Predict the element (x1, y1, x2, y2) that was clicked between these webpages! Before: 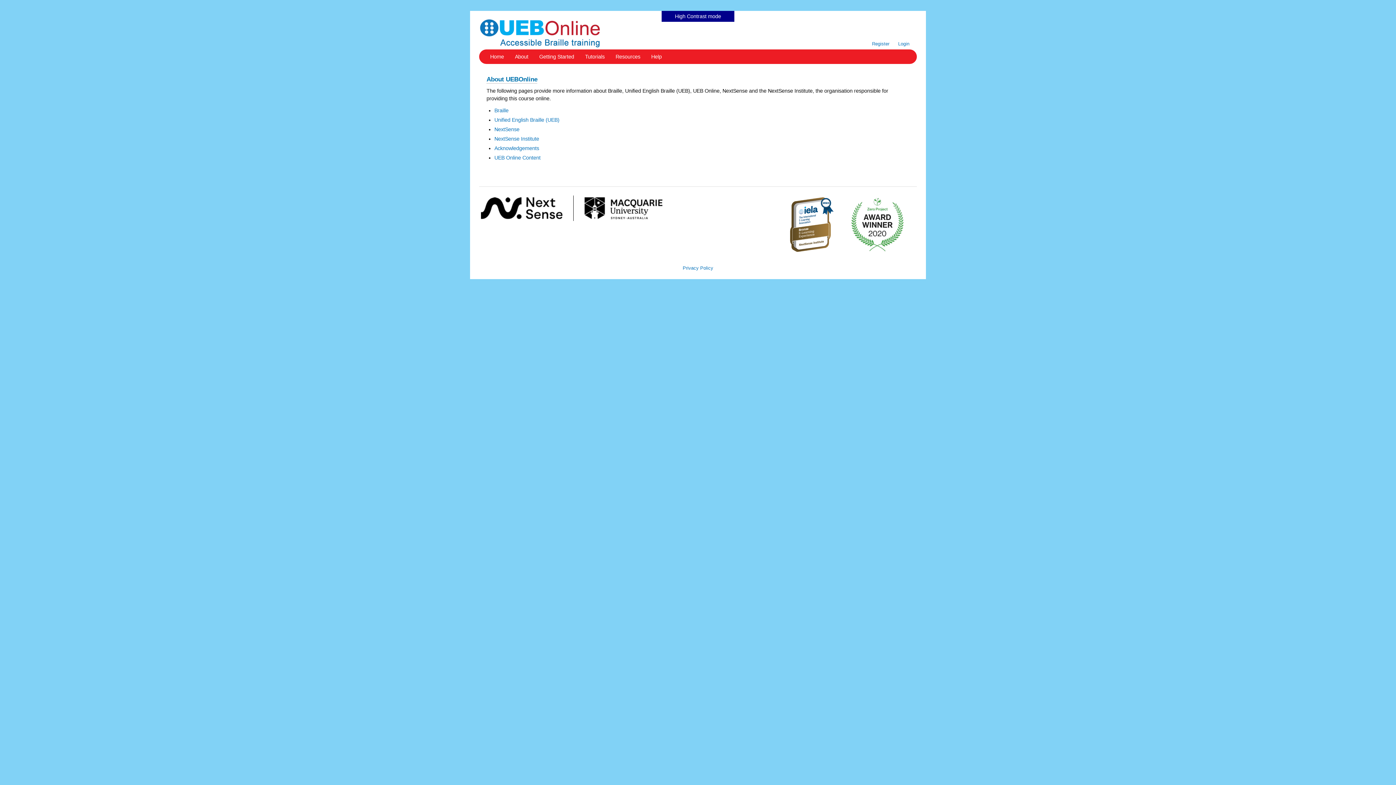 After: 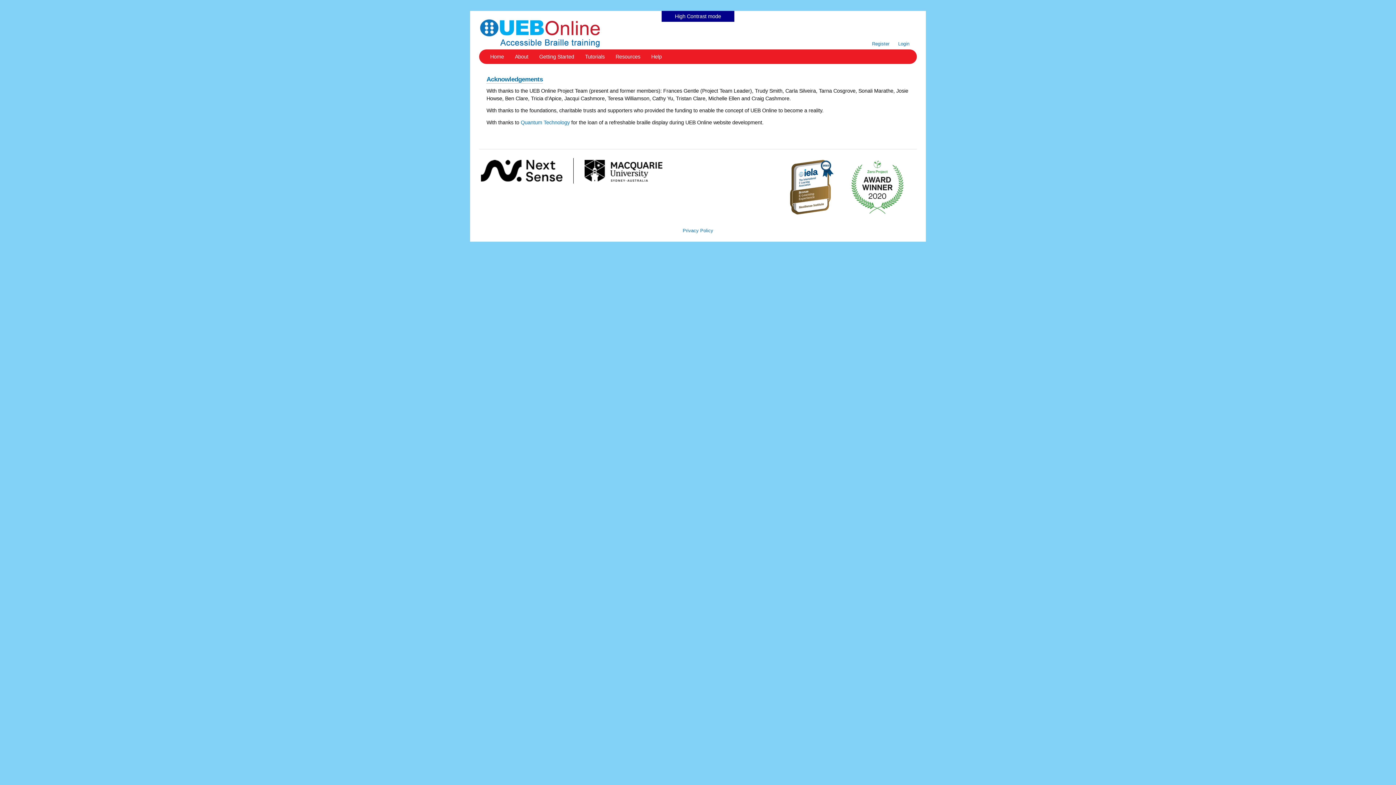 Action: label: Acknowledgements bbox: (494, 145, 539, 151)